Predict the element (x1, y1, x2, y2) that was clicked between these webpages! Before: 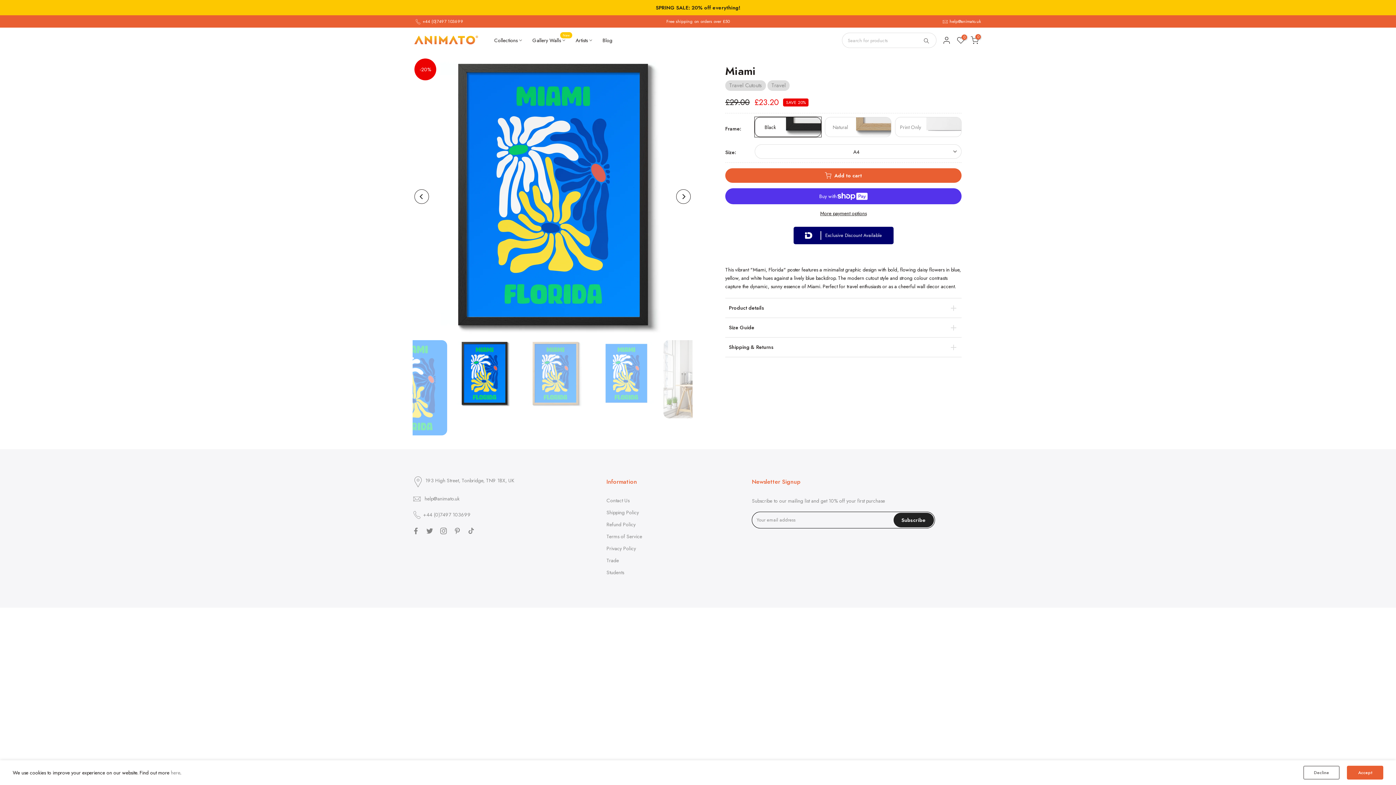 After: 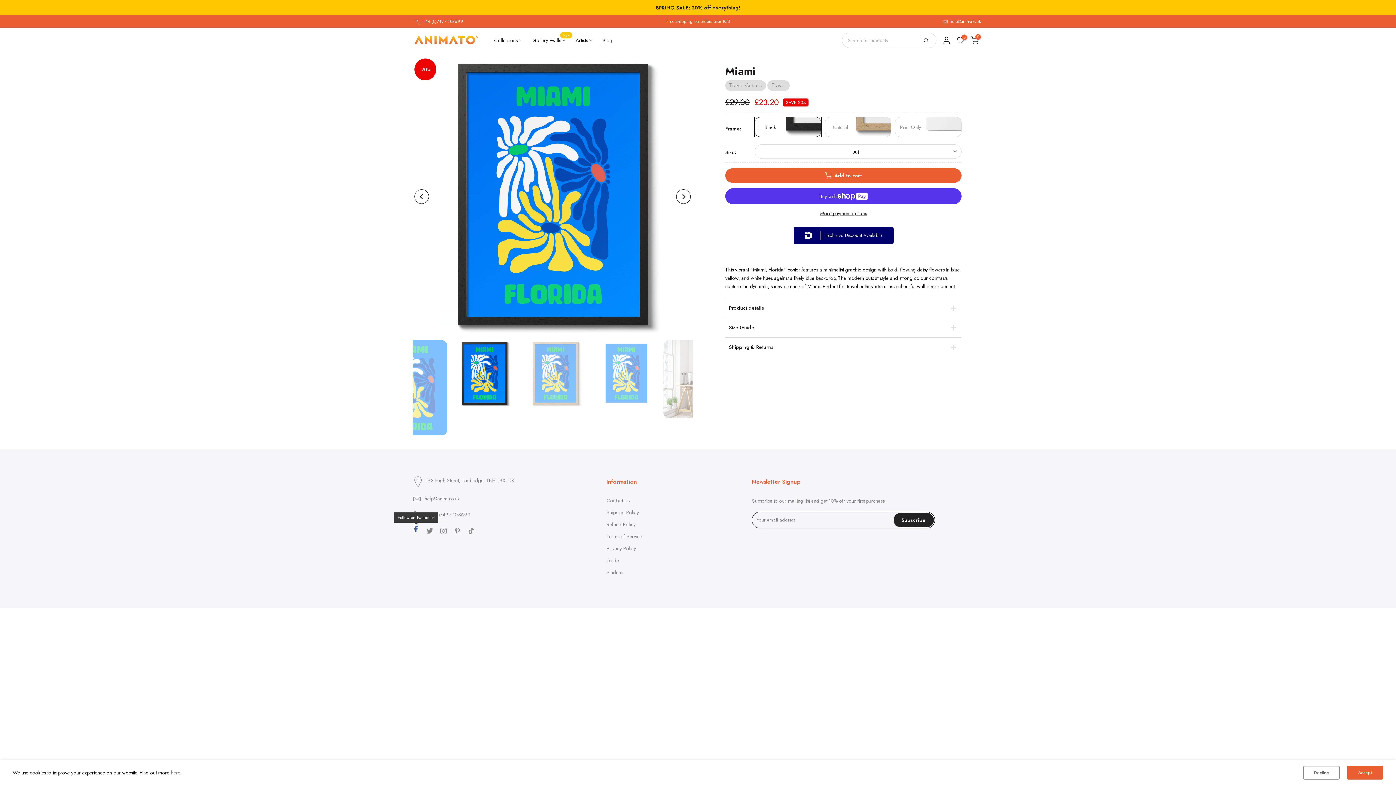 Action: bbox: (412, 526, 419, 535)